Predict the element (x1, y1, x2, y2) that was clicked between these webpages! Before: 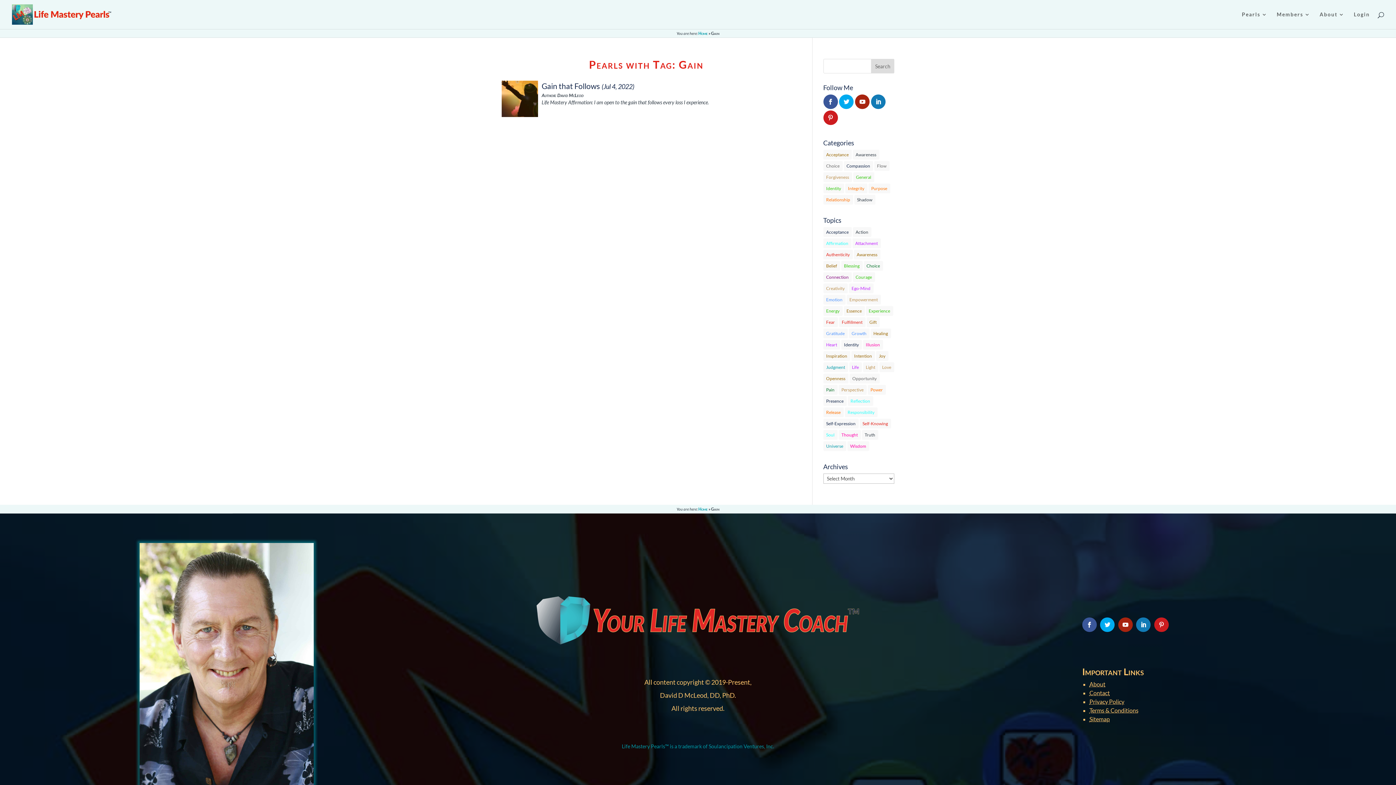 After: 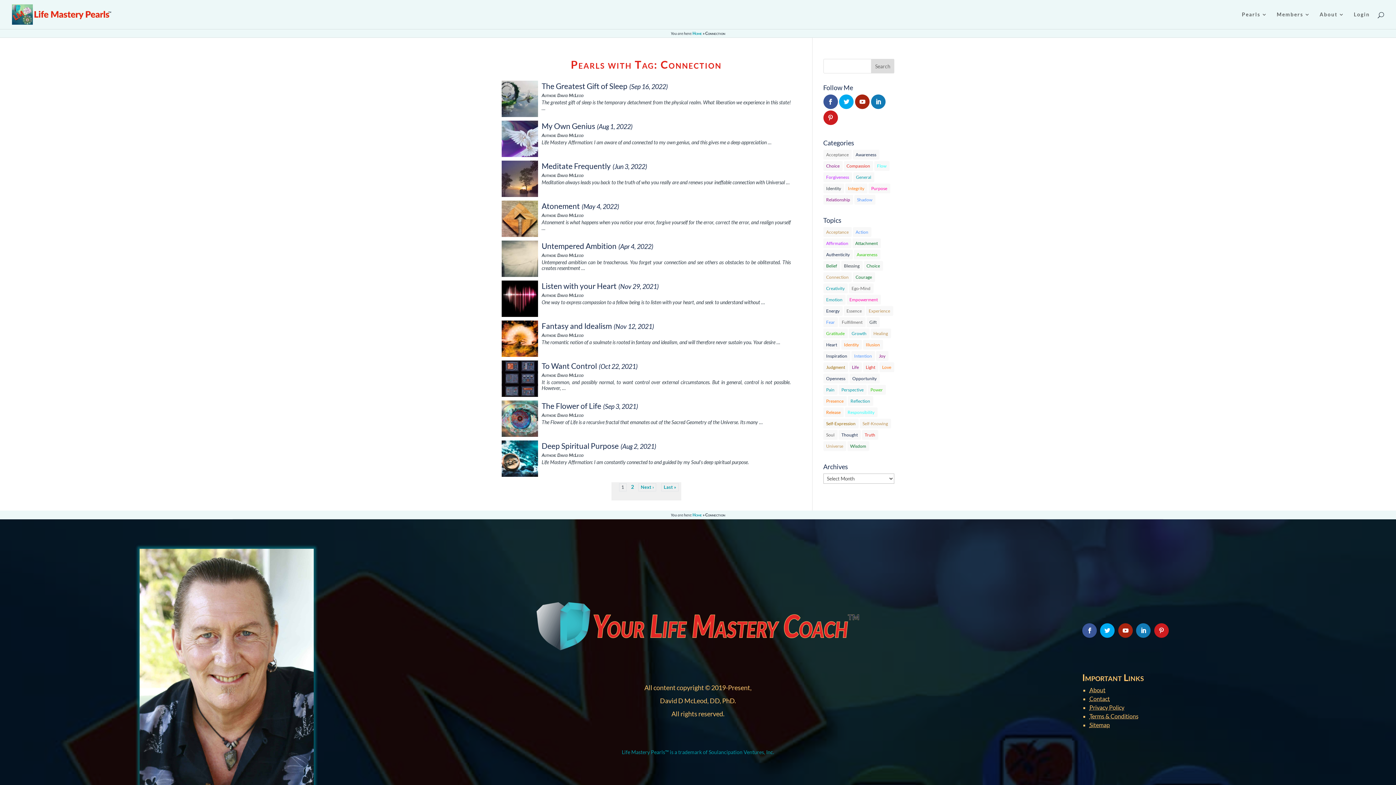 Action: label: Connection bbox: (823, 272, 851, 282)